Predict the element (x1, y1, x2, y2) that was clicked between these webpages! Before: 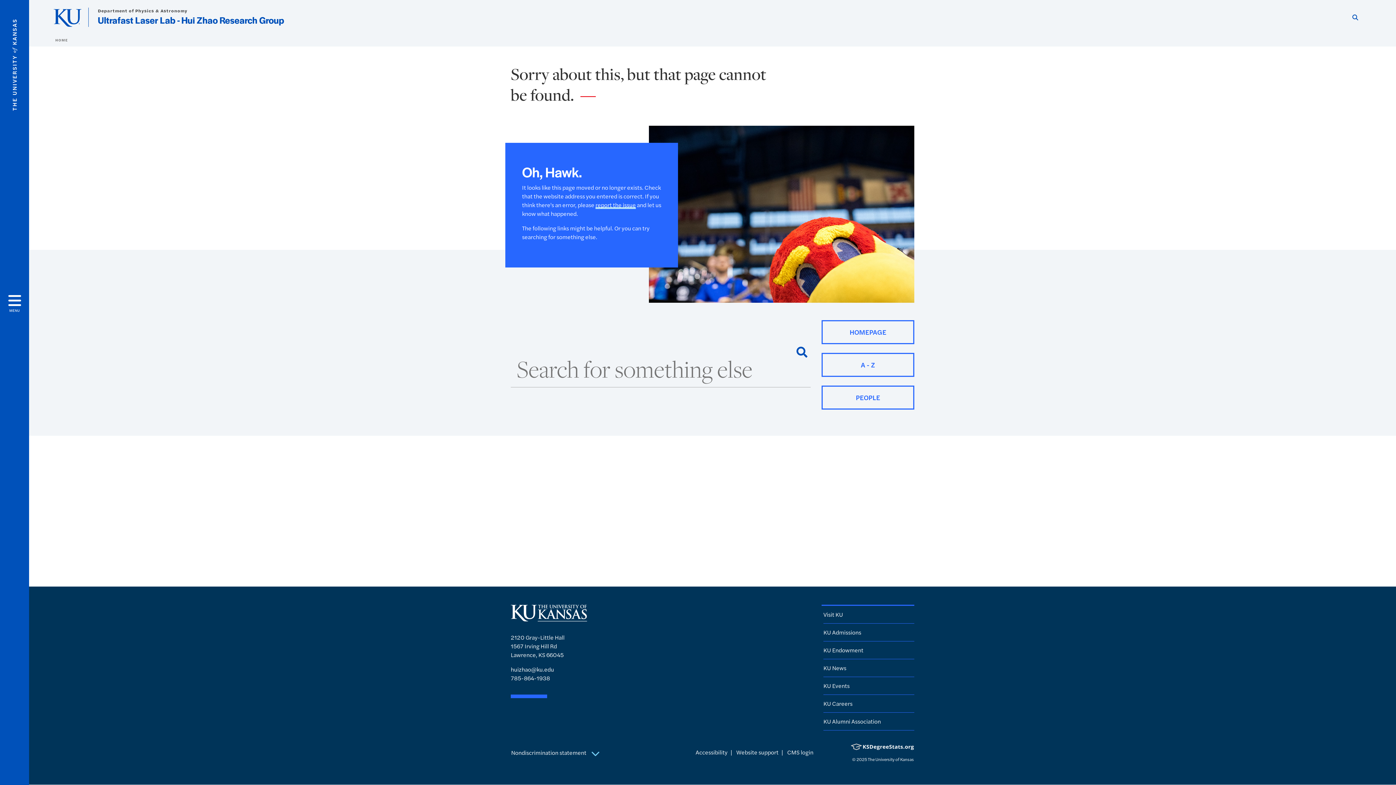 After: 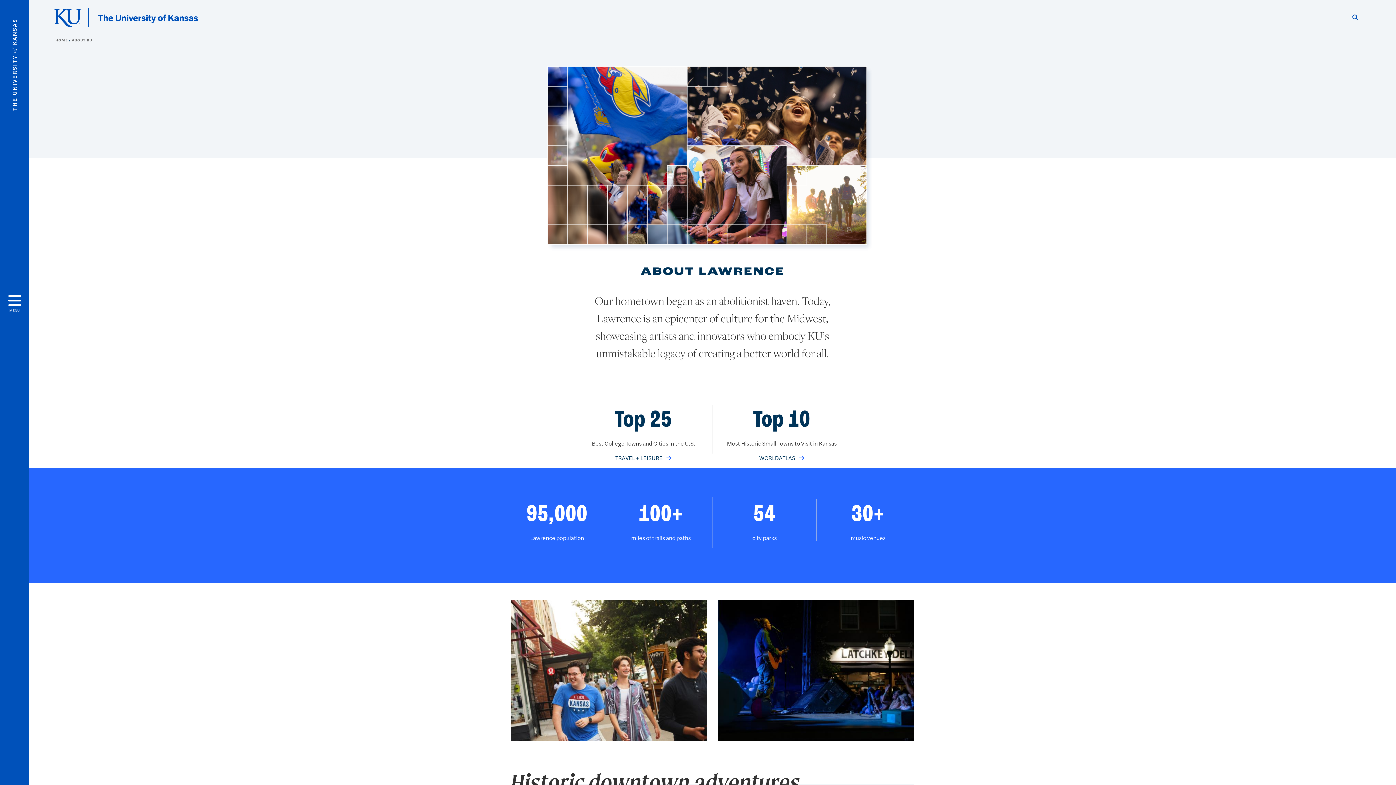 Action: bbox: (823, 610, 843, 618) label: Visit KU